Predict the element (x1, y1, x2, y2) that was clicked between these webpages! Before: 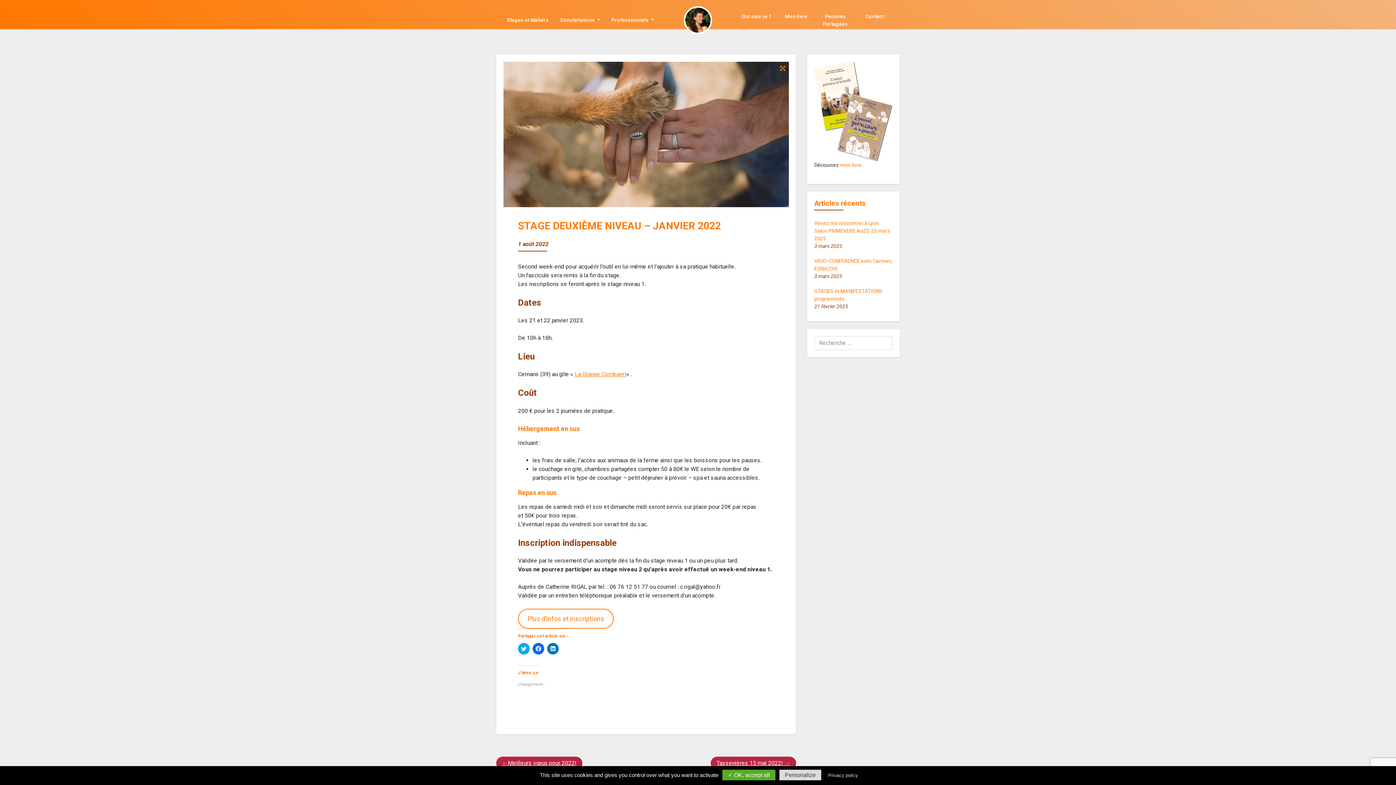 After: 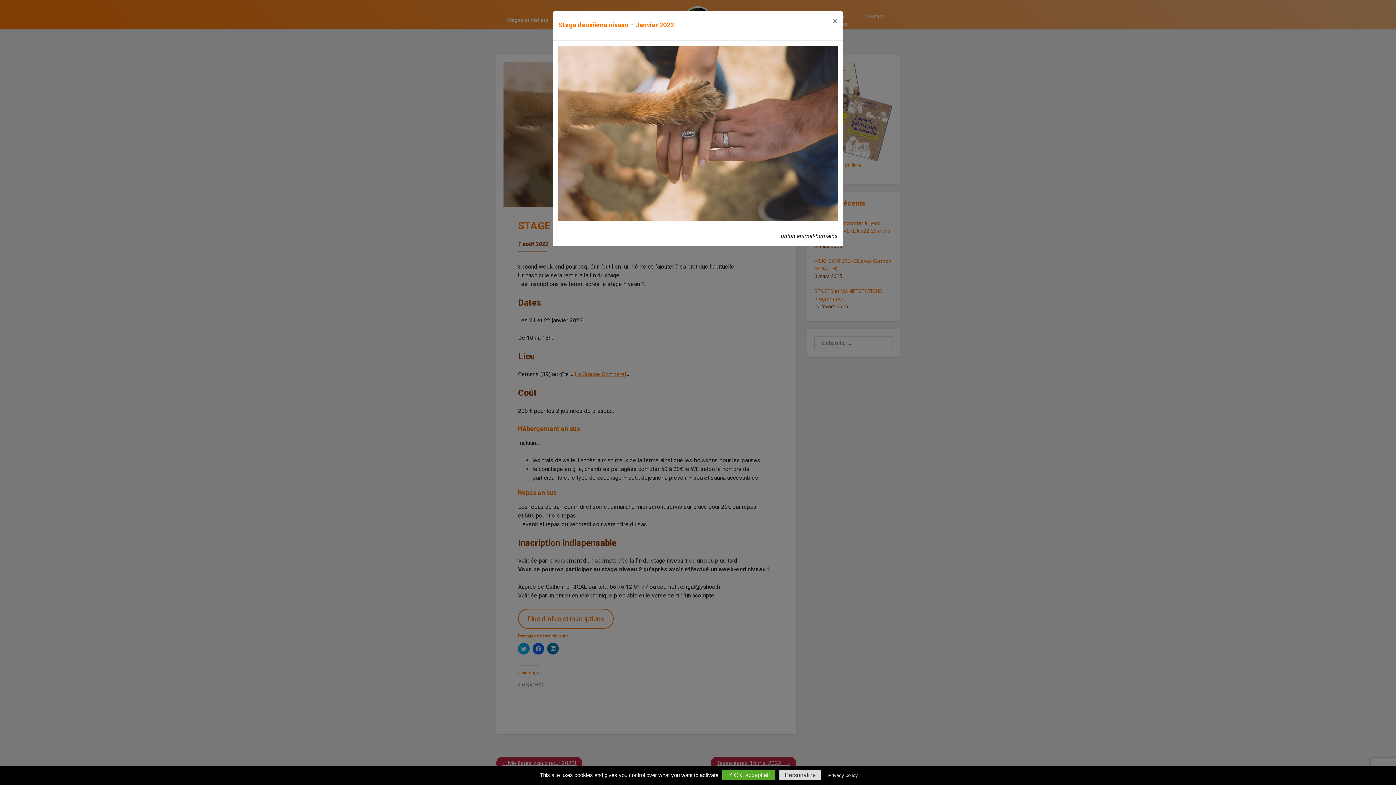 Action: bbox: (503, 61, 789, 207)